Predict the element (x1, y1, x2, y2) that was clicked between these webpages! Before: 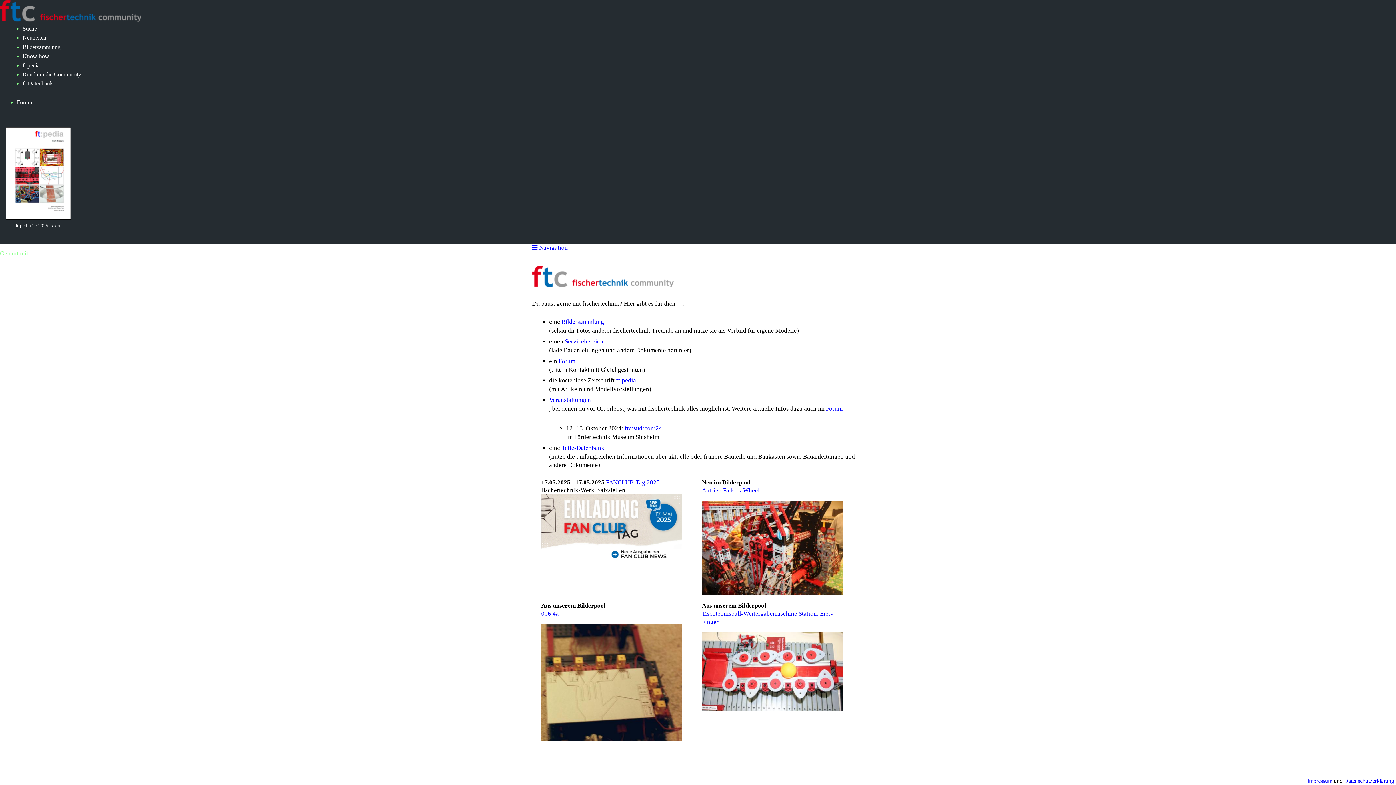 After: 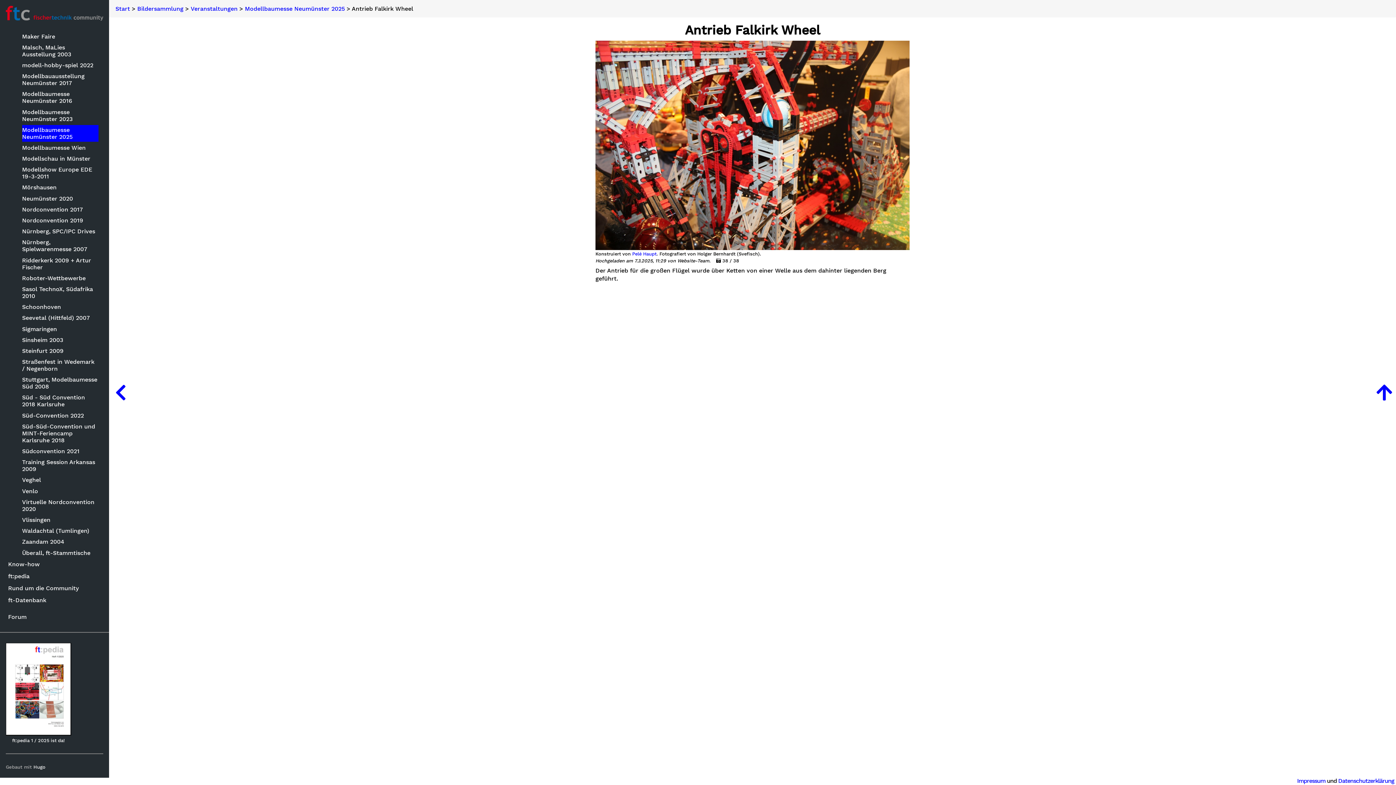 Action: bbox: (702, 589, 843, 596)